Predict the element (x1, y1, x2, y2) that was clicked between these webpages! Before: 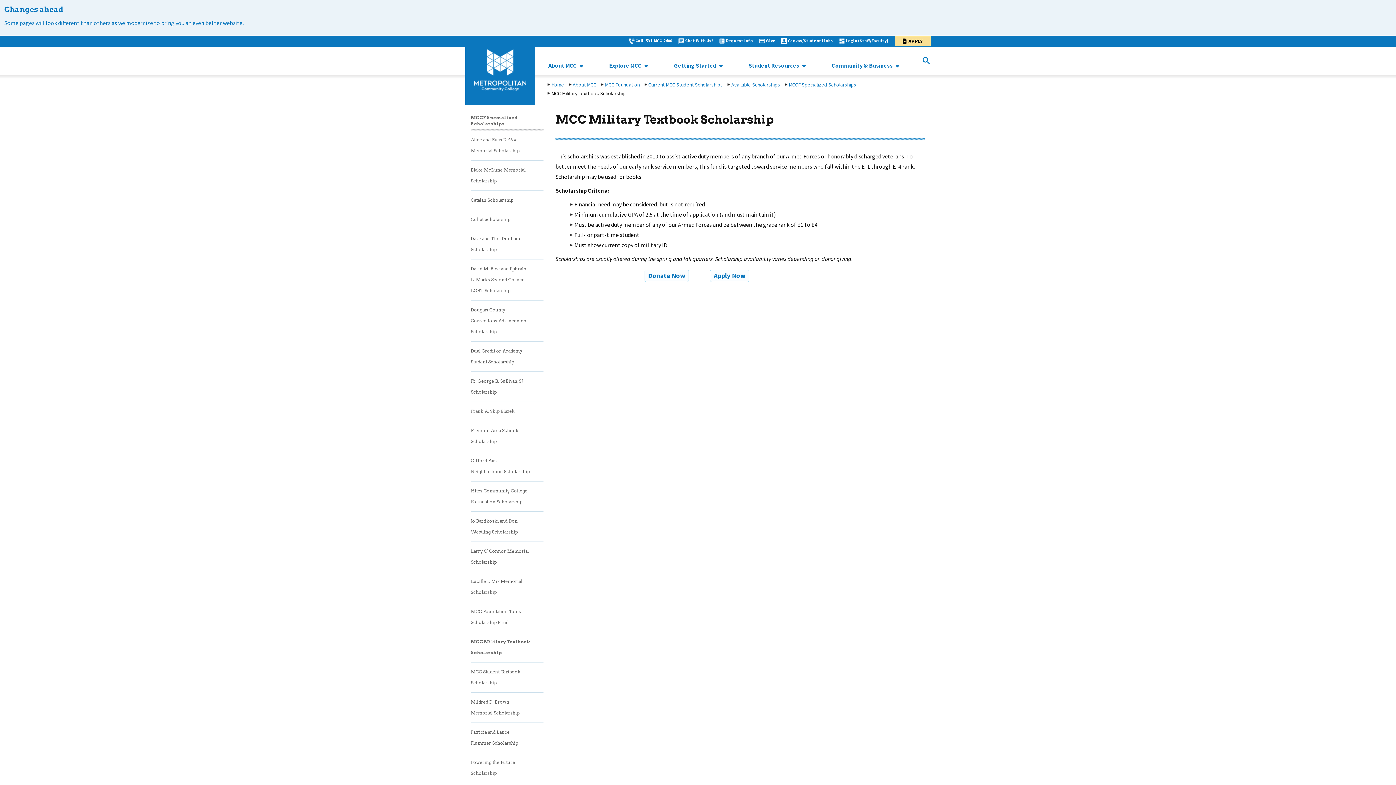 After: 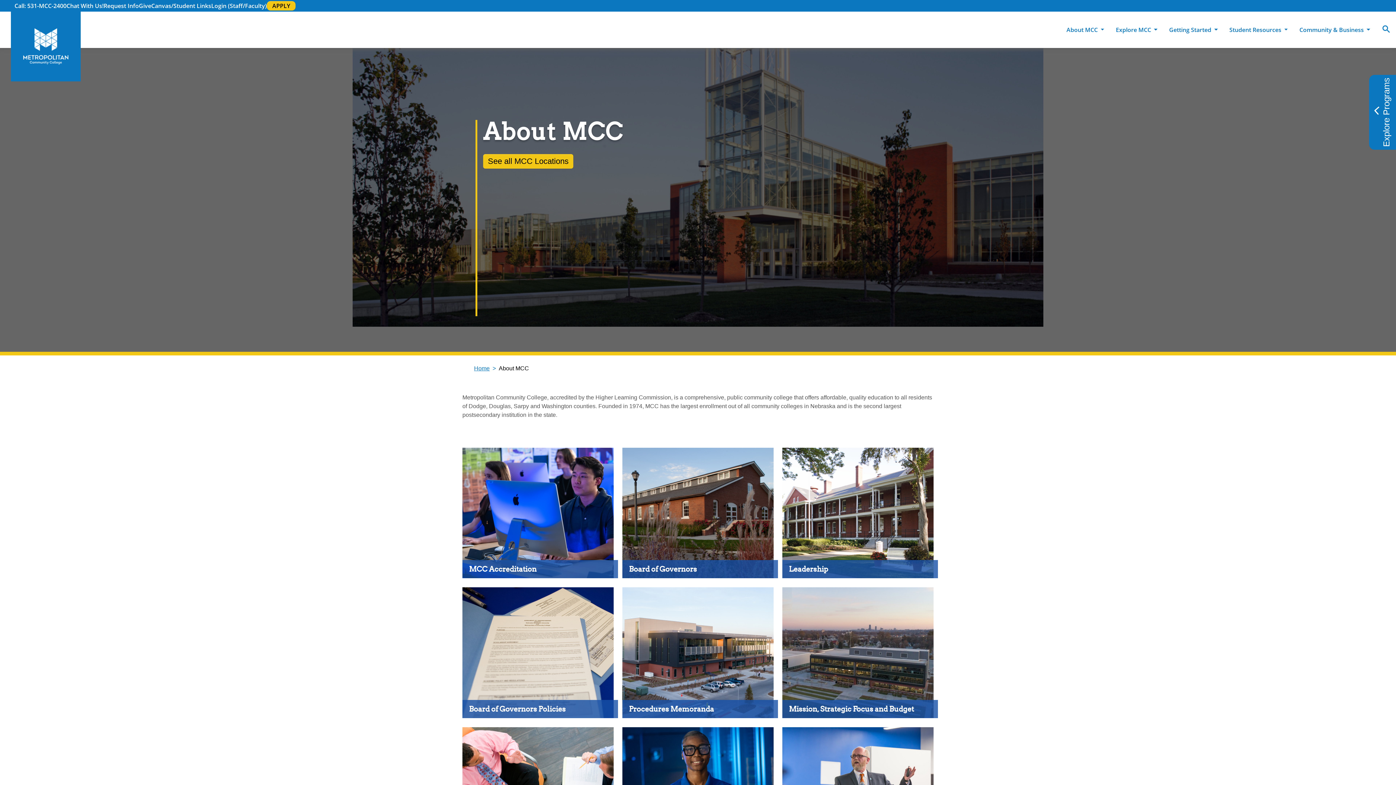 Action: bbox: (572, 81, 596, 88) label: About MCC